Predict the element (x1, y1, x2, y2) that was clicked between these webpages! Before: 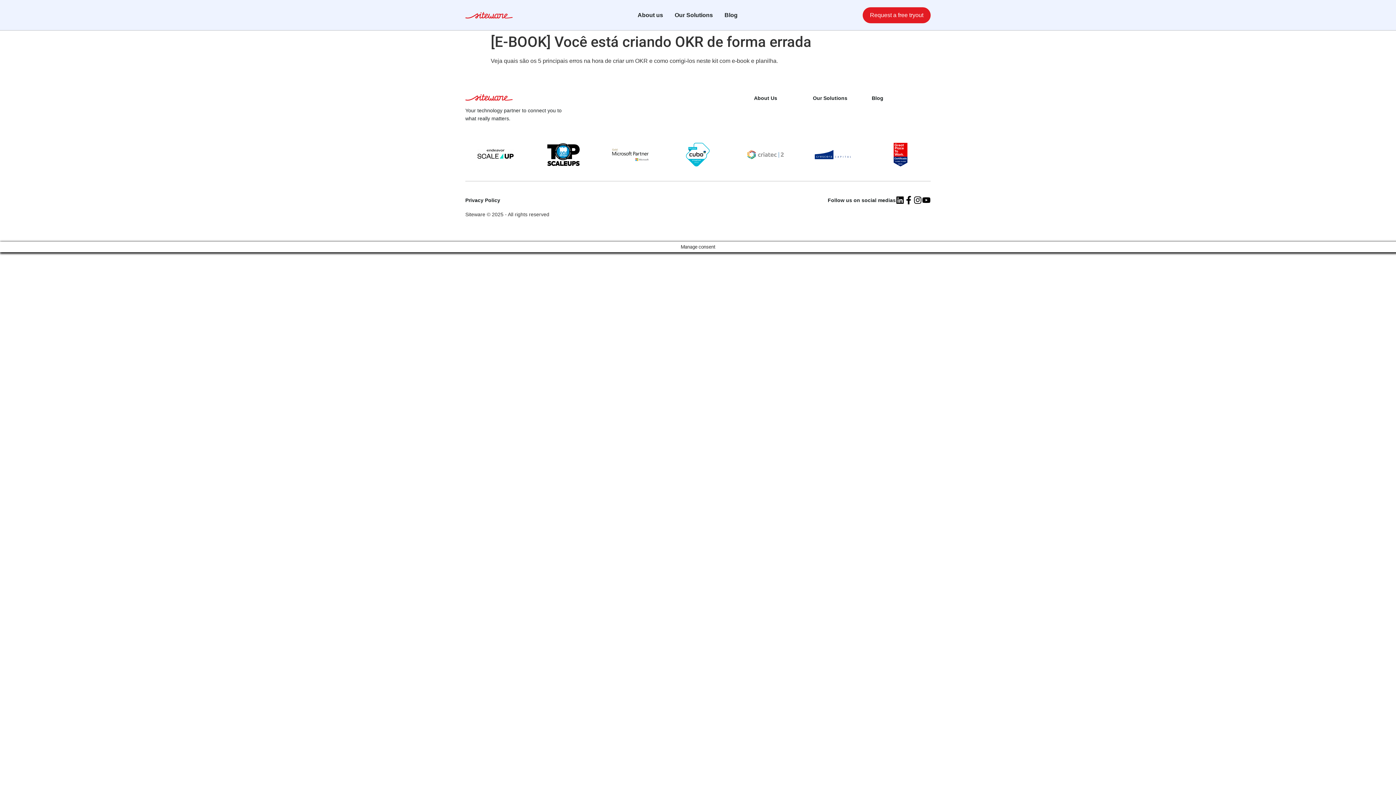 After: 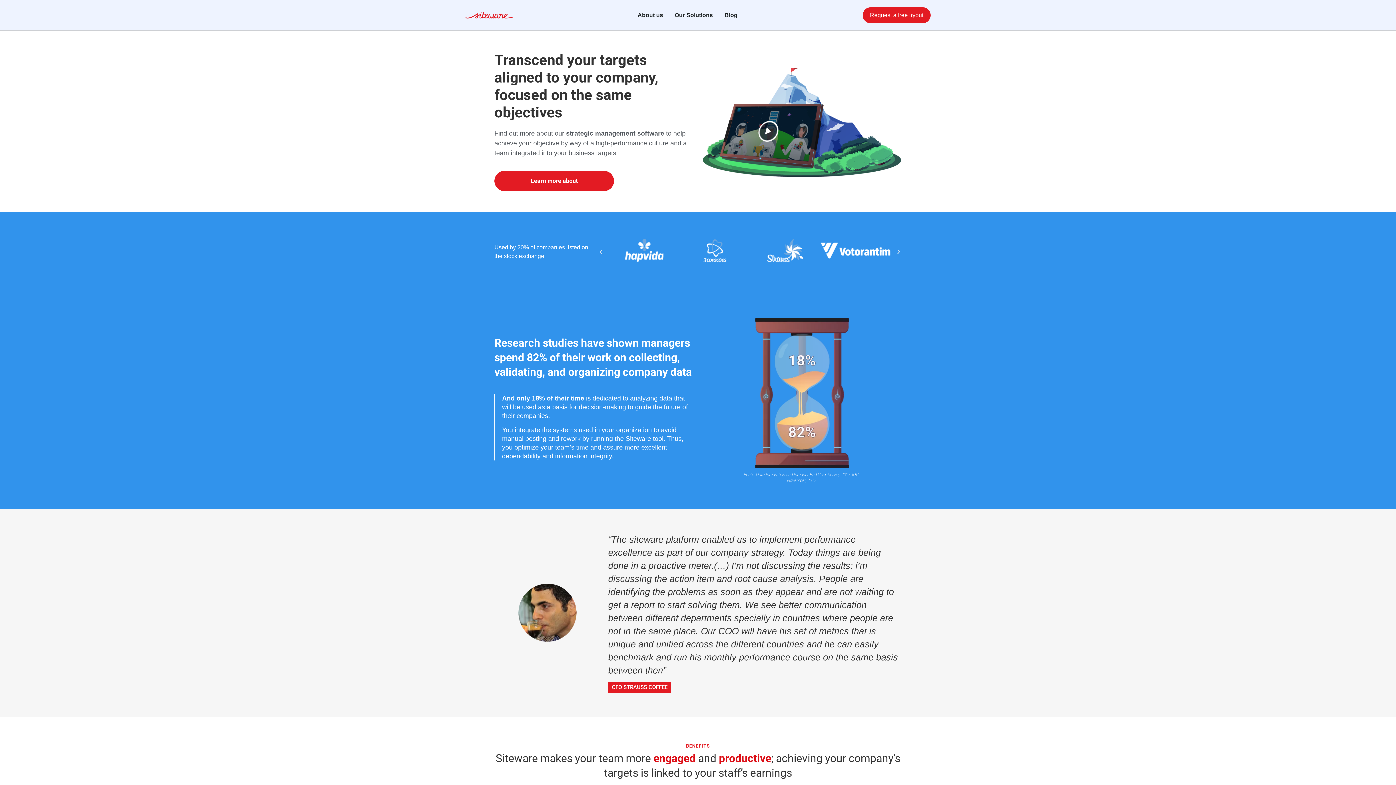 Action: bbox: (669, 10, 718, 20) label: Our Solutions